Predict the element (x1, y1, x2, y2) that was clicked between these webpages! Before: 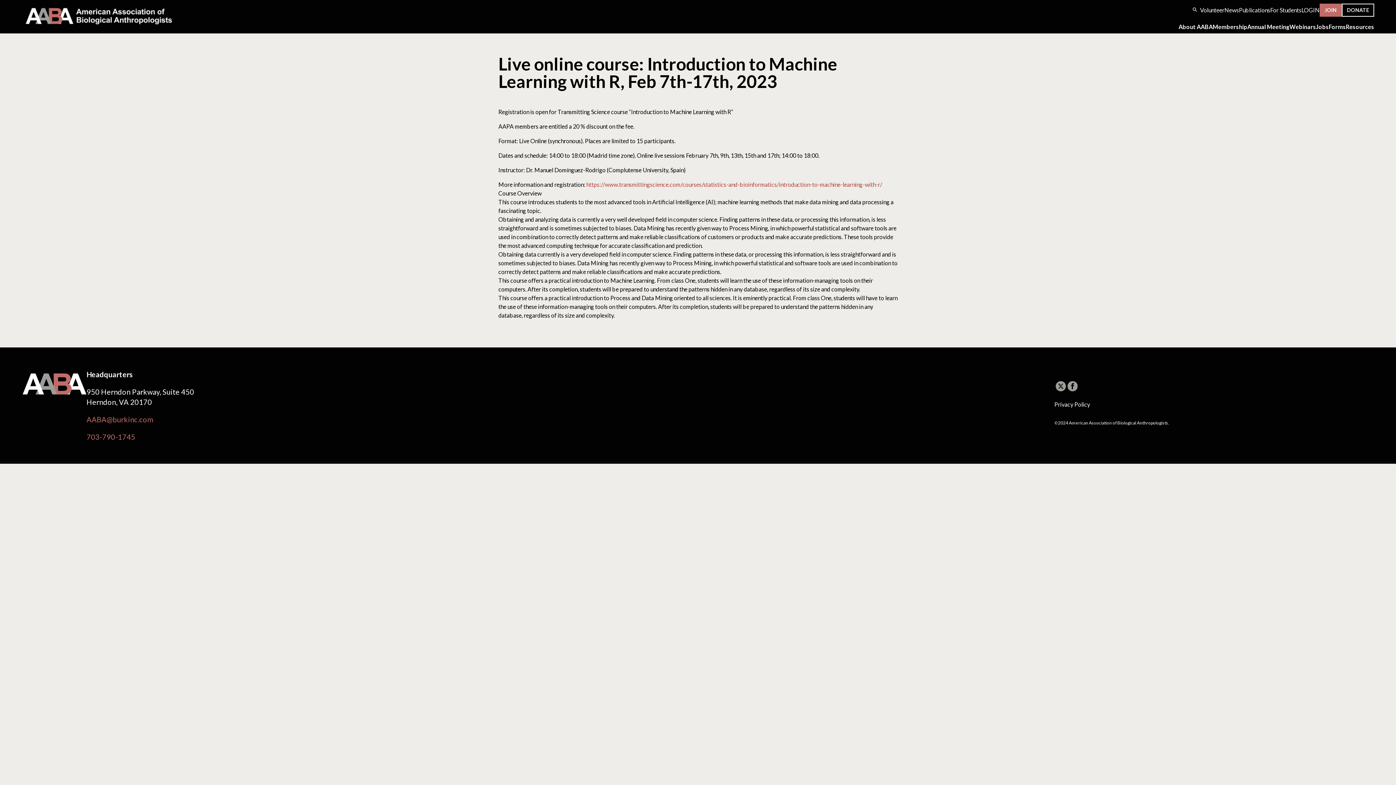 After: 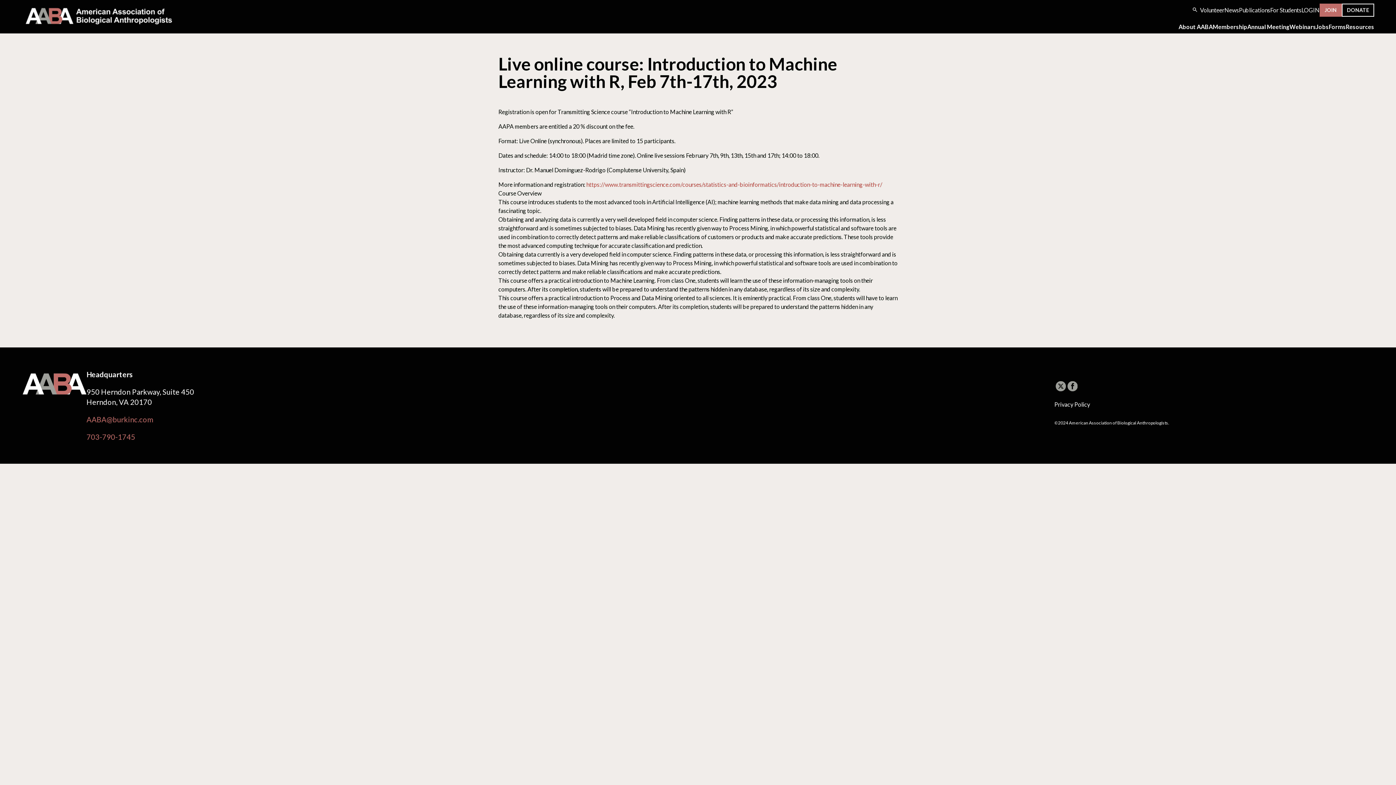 Action: bbox: (86, 432, 135, 441) label: 703-790-1745